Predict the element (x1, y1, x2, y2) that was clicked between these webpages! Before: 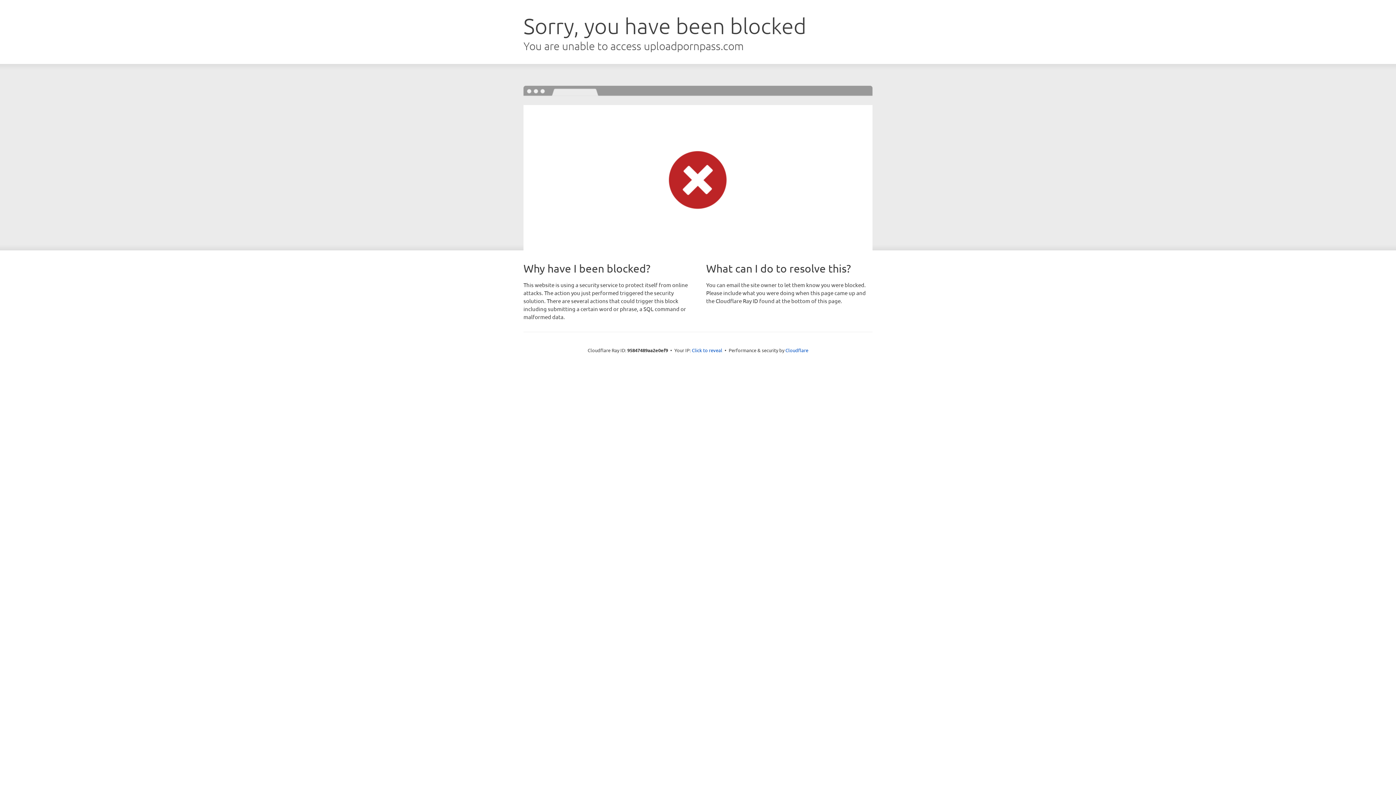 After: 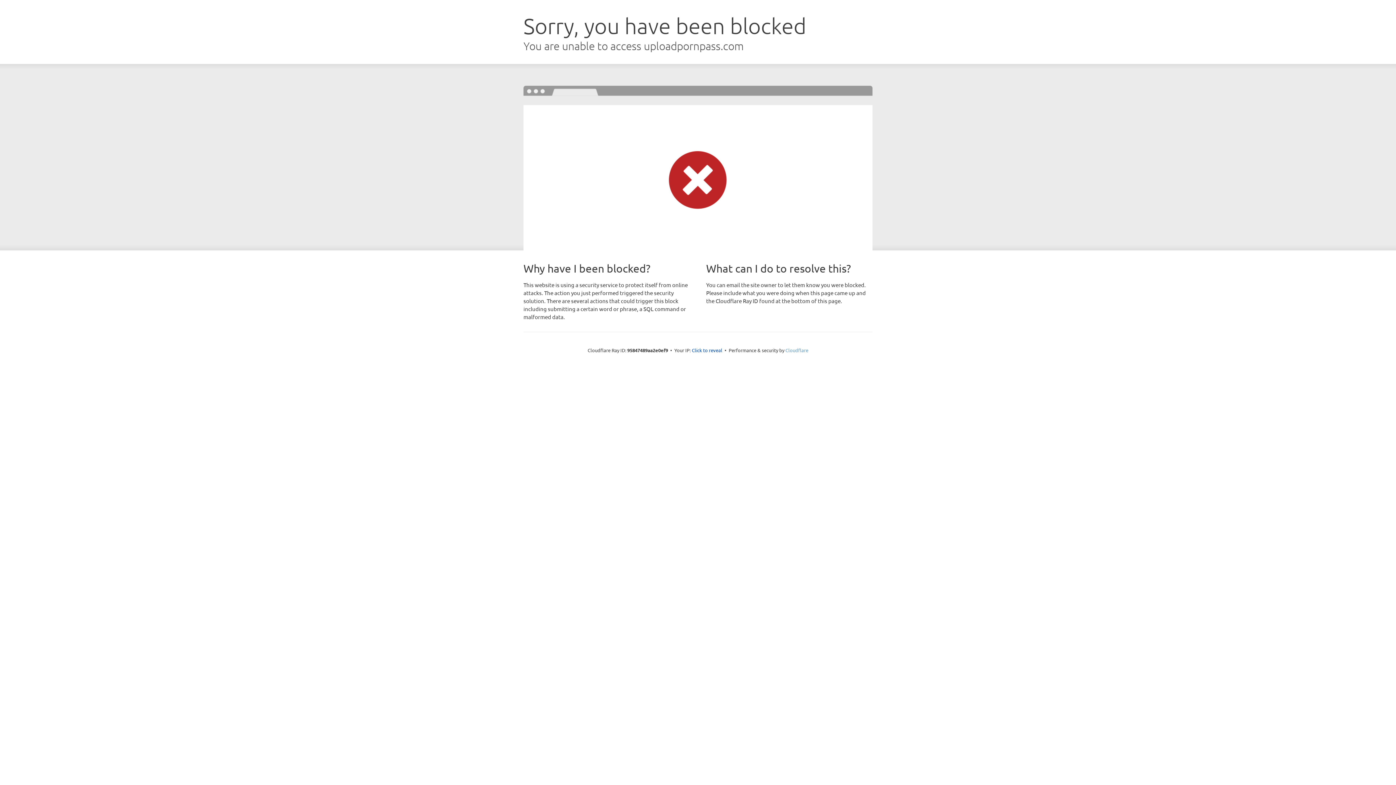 Action: bbox: (785, 347, 808, 353) label: Cloudflare